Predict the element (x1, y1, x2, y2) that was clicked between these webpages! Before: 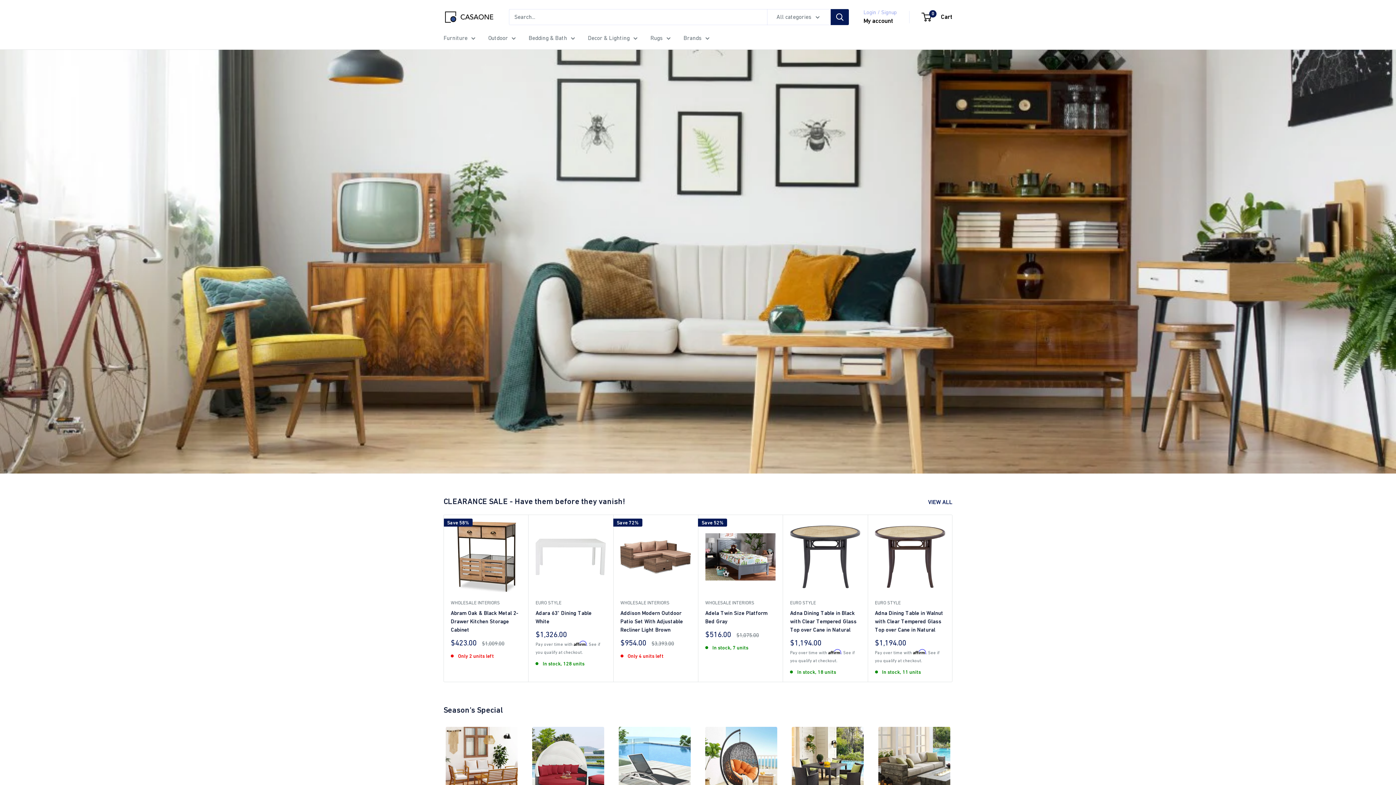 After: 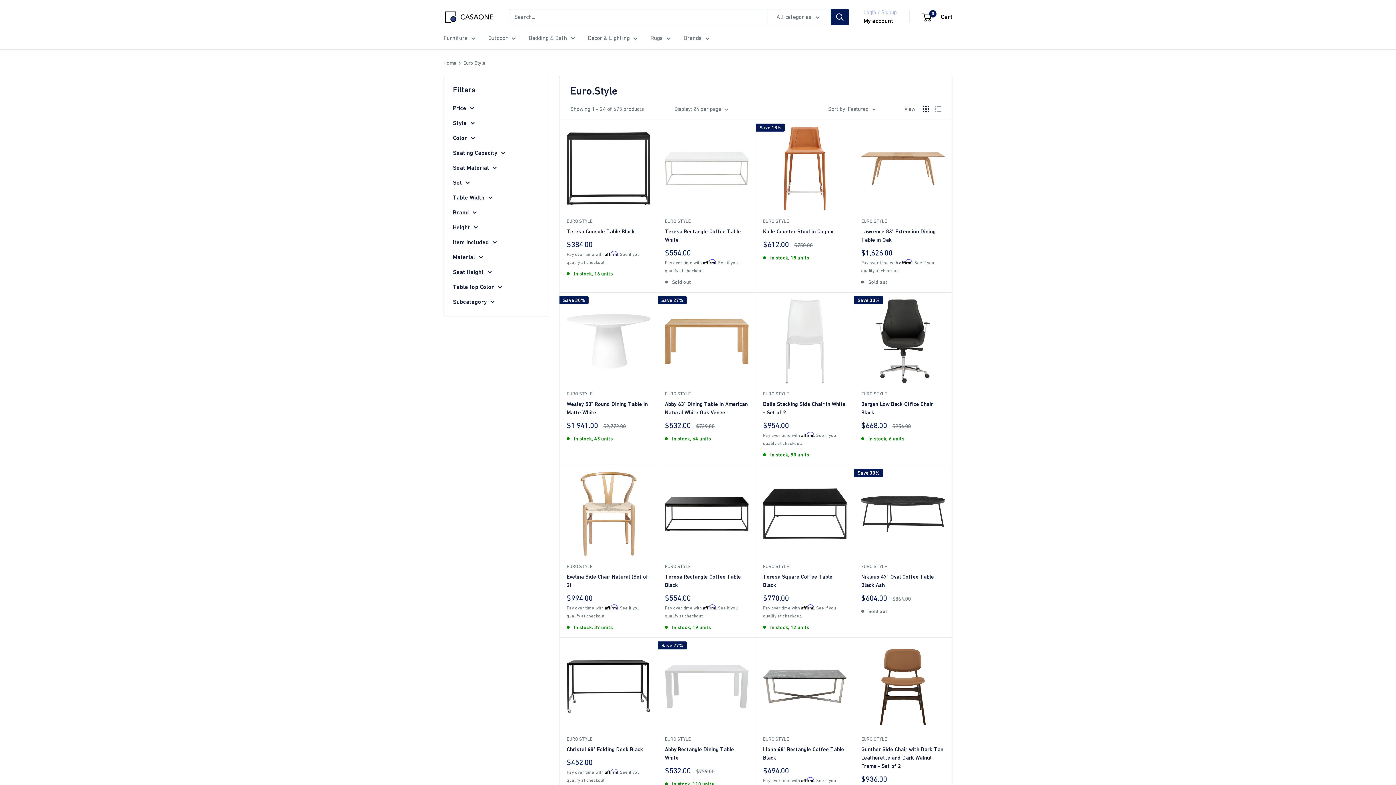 Action: label: EURO STYLE bbox: (875, 599, 945, 606)